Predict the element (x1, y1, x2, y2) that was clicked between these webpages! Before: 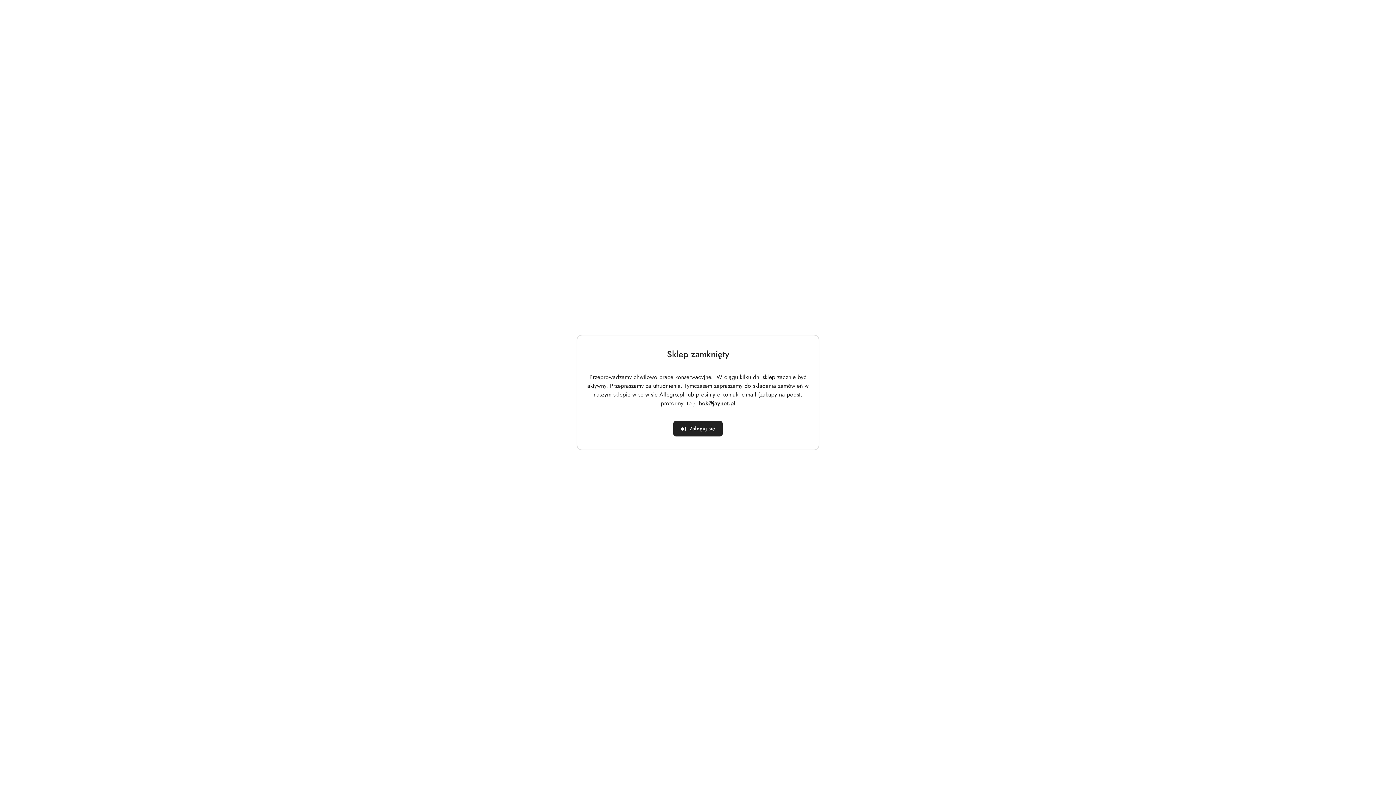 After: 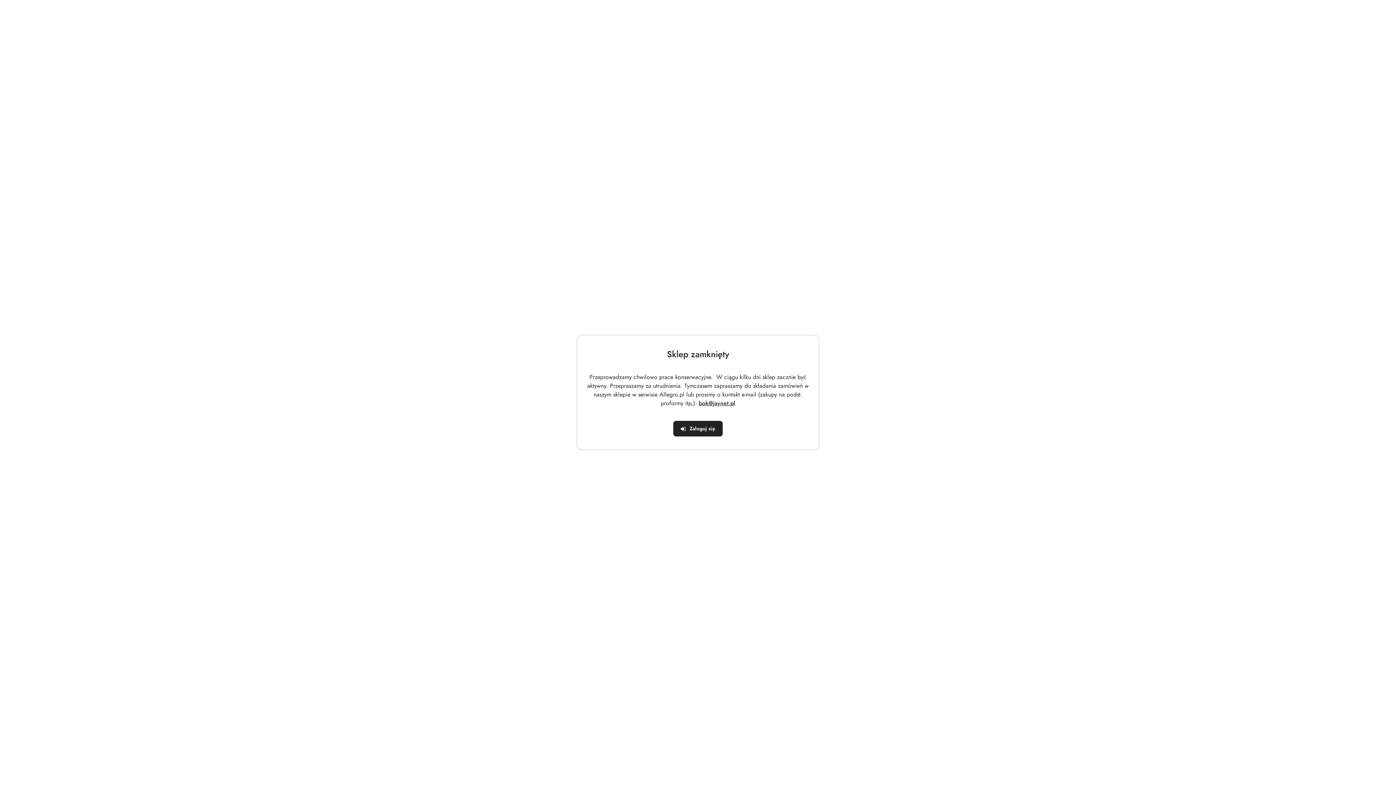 Action: label: bok@jaynet.pl bbox: (698, 399, 735, 407)